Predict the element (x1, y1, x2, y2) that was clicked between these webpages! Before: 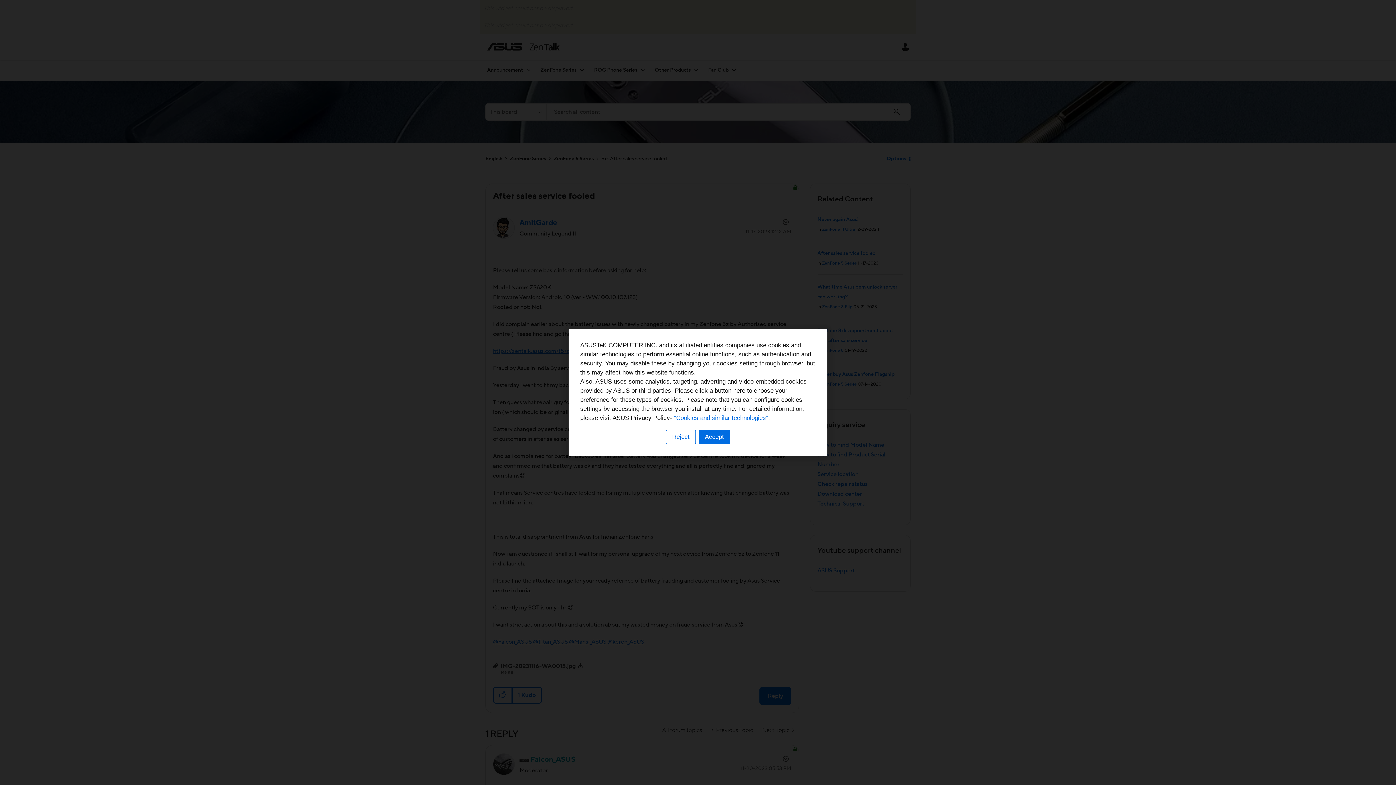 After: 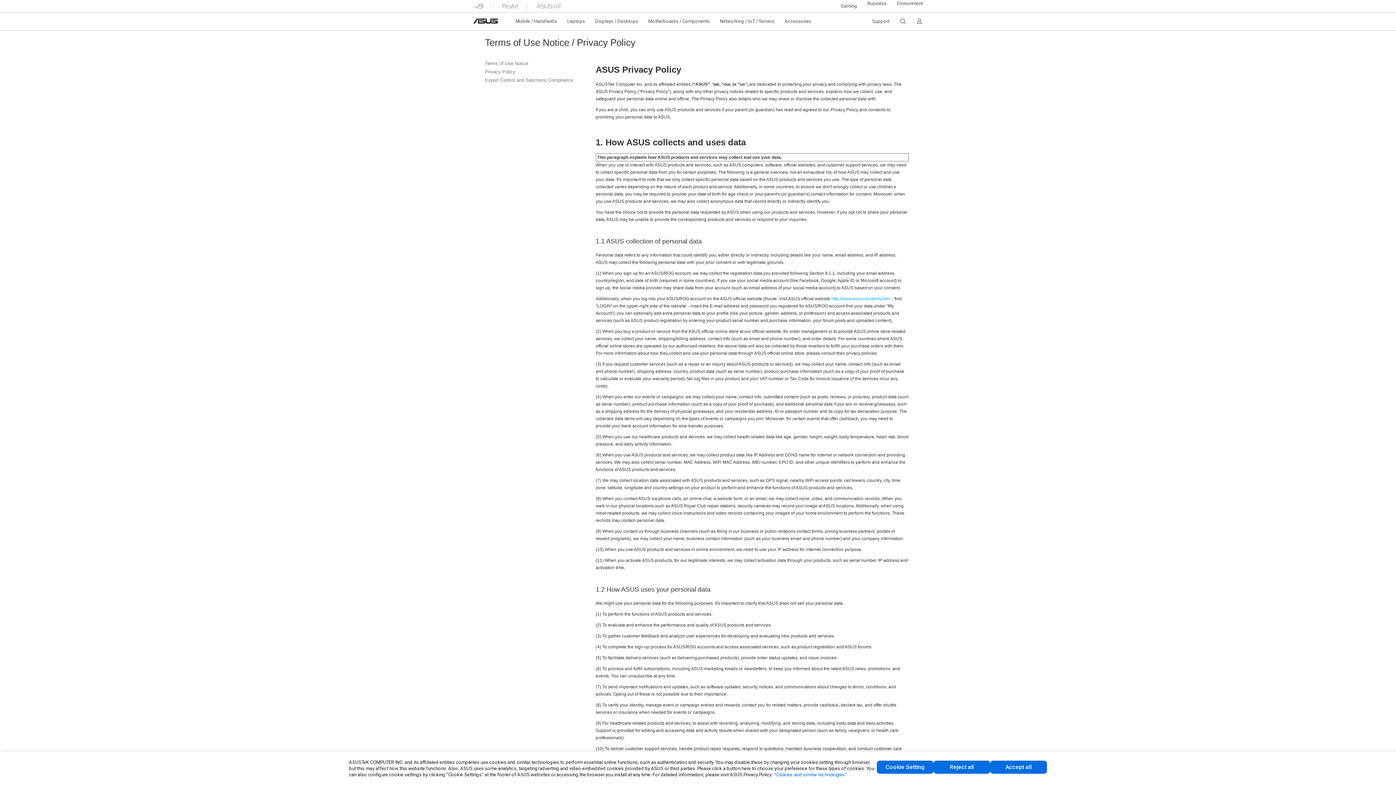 Action: label: “Cookies and similar technologies” bbox: (674, 414, 768, 421)